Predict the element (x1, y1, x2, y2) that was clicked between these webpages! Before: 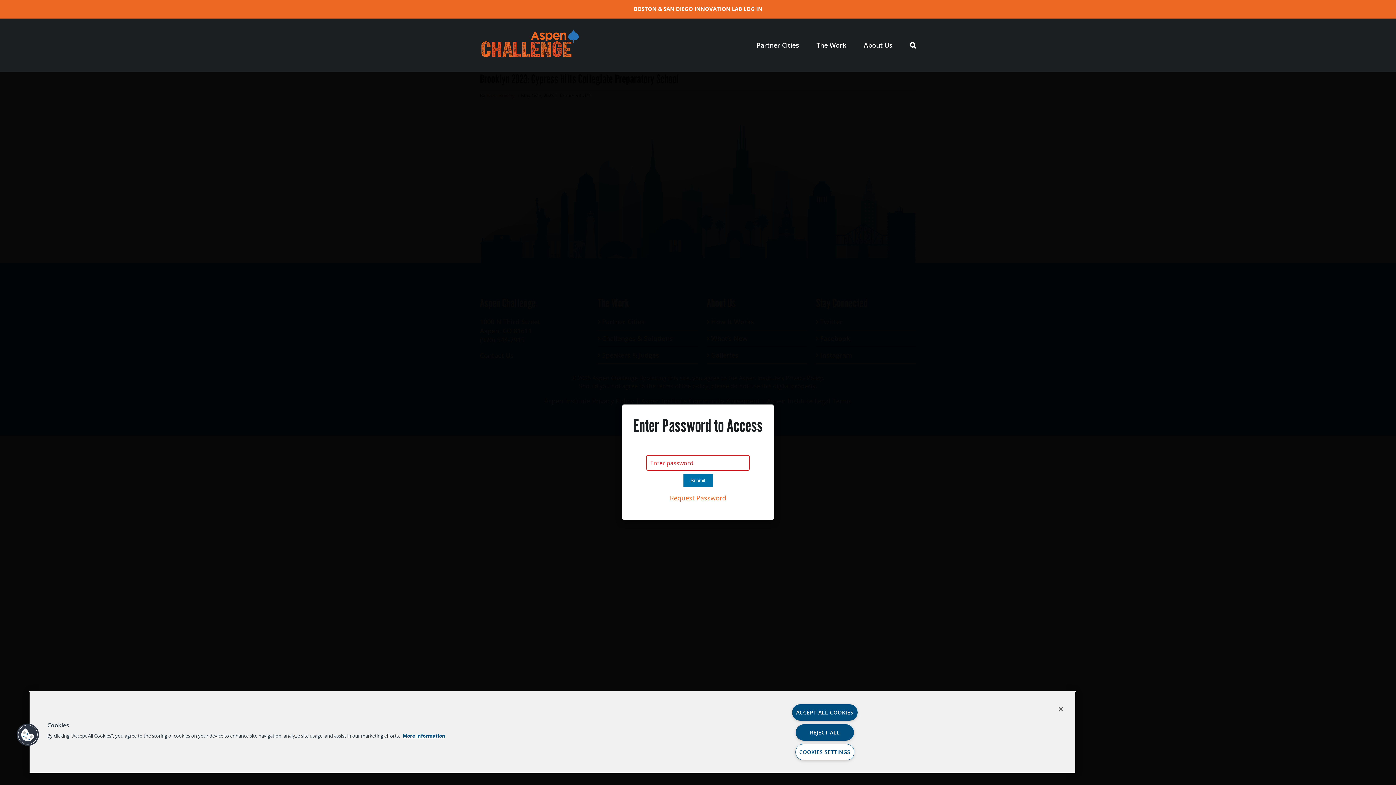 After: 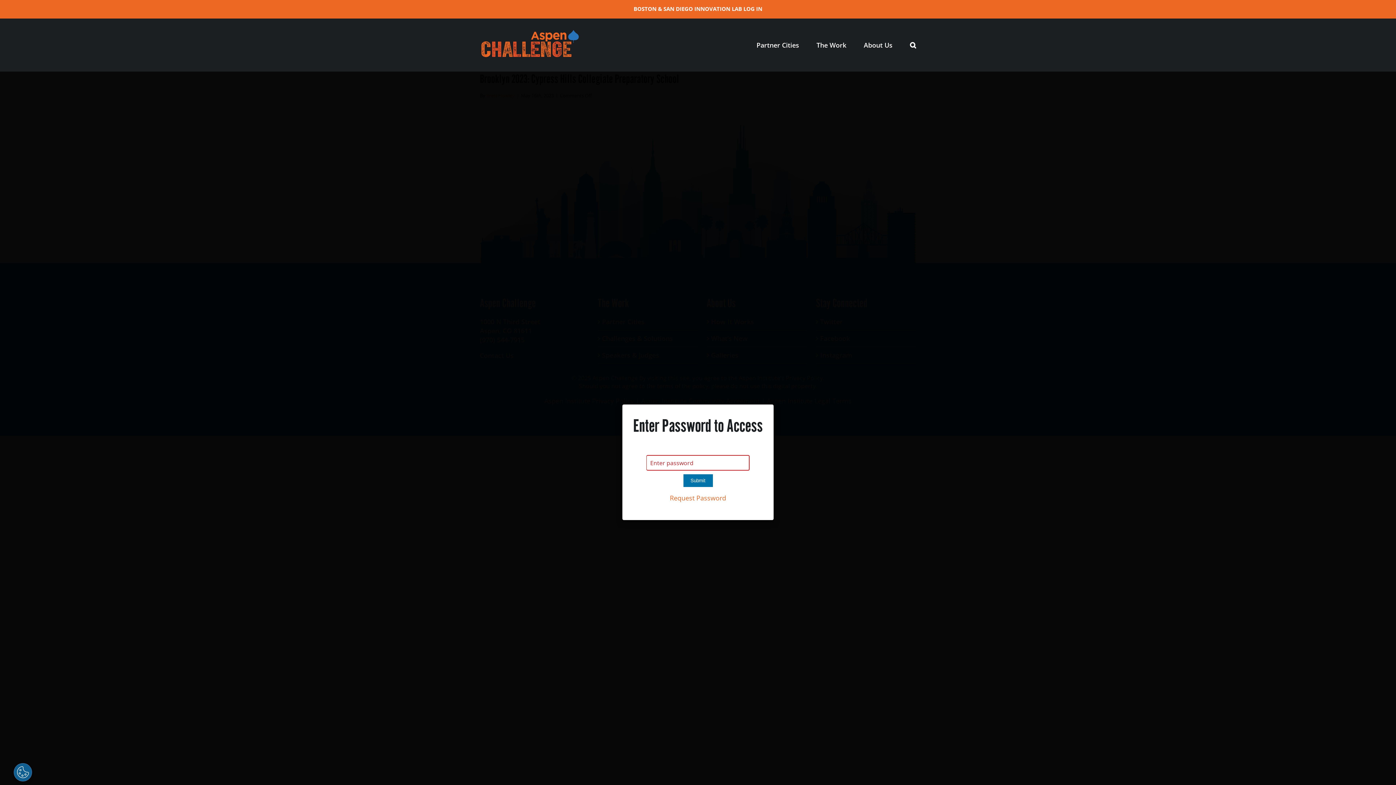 Action: label: Close bbox: (1053, 701, 1069, 717)